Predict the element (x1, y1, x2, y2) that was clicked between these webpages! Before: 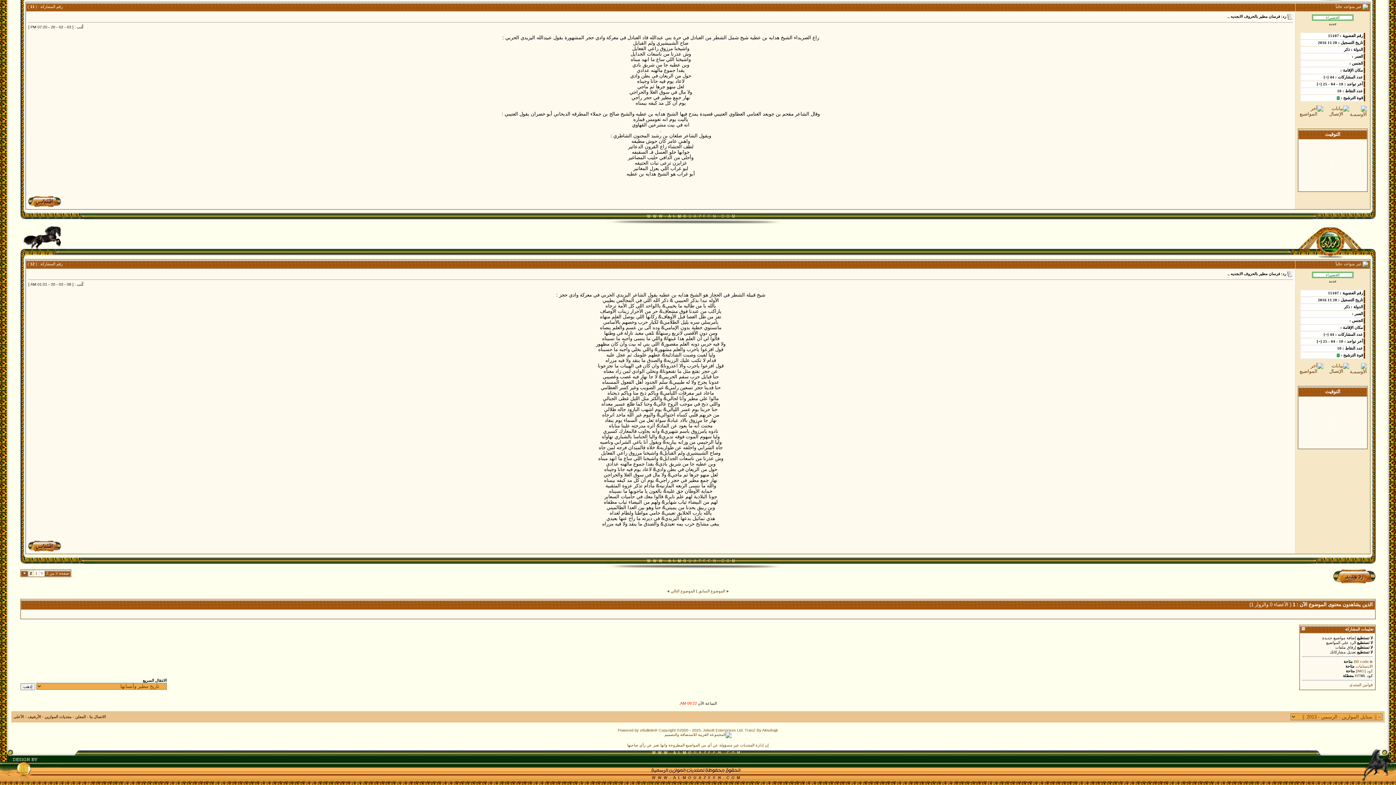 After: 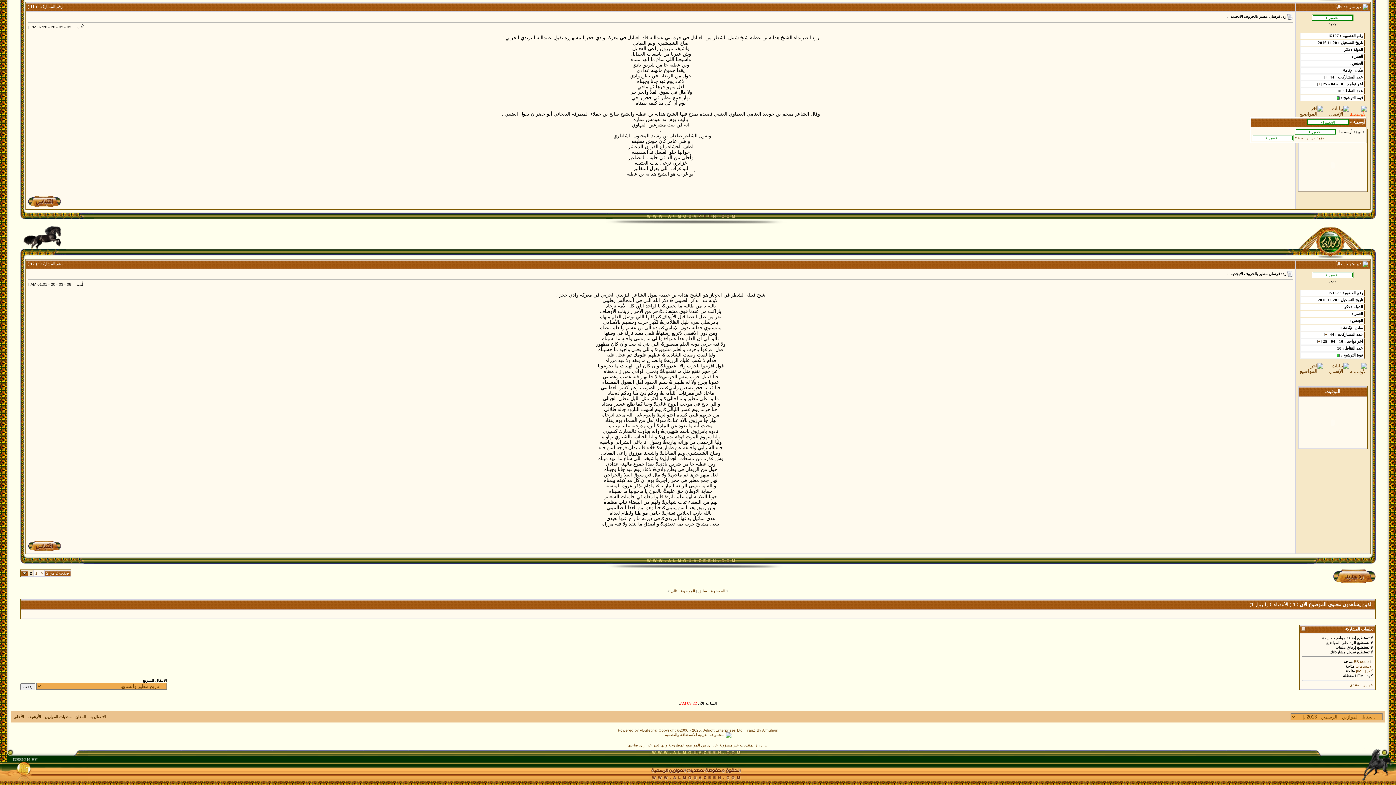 Action: bbox: (1350, 111, 1367, 117)